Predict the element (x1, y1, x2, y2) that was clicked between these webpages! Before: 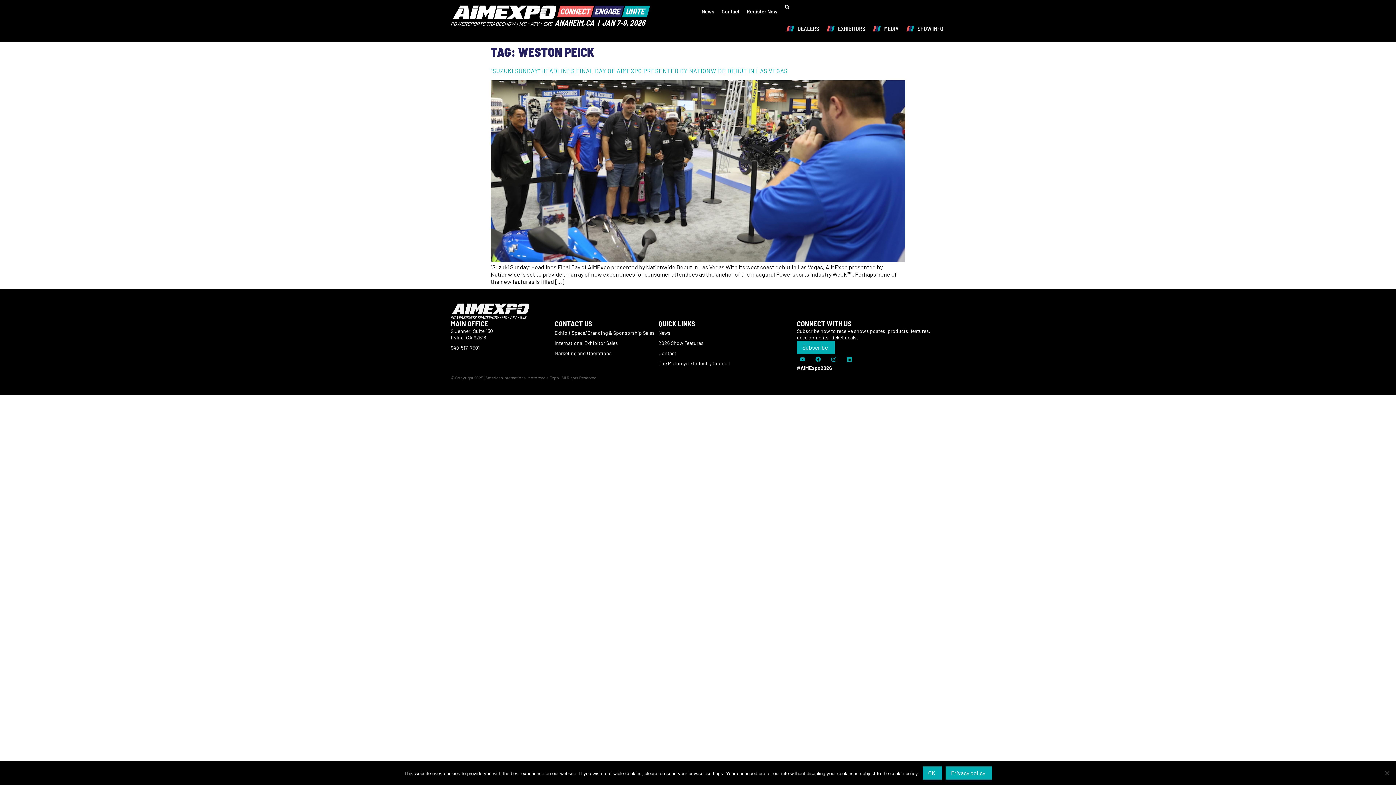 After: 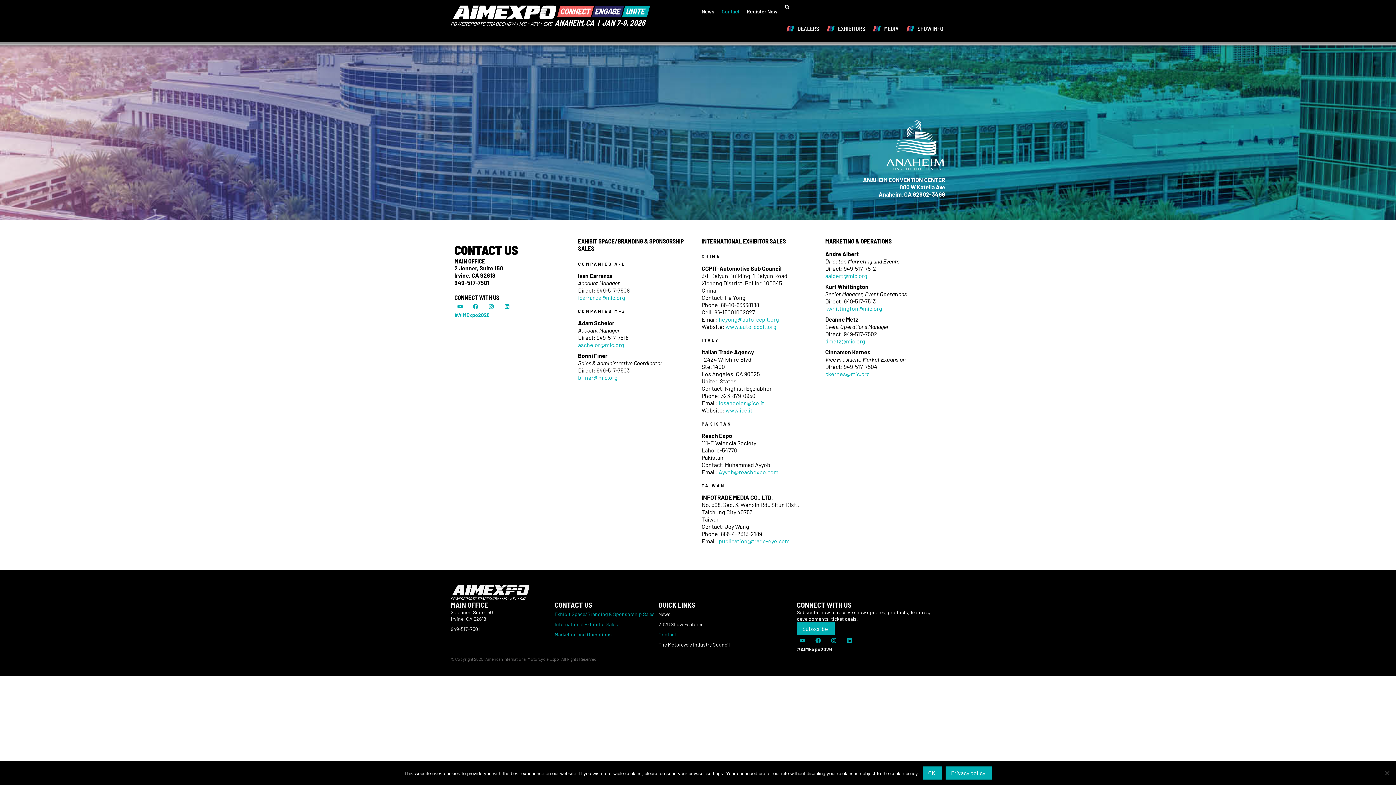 Action: bbox: (554, 327, 658, 338) label: Exhibit Space/Branding & Sponsorship Sales